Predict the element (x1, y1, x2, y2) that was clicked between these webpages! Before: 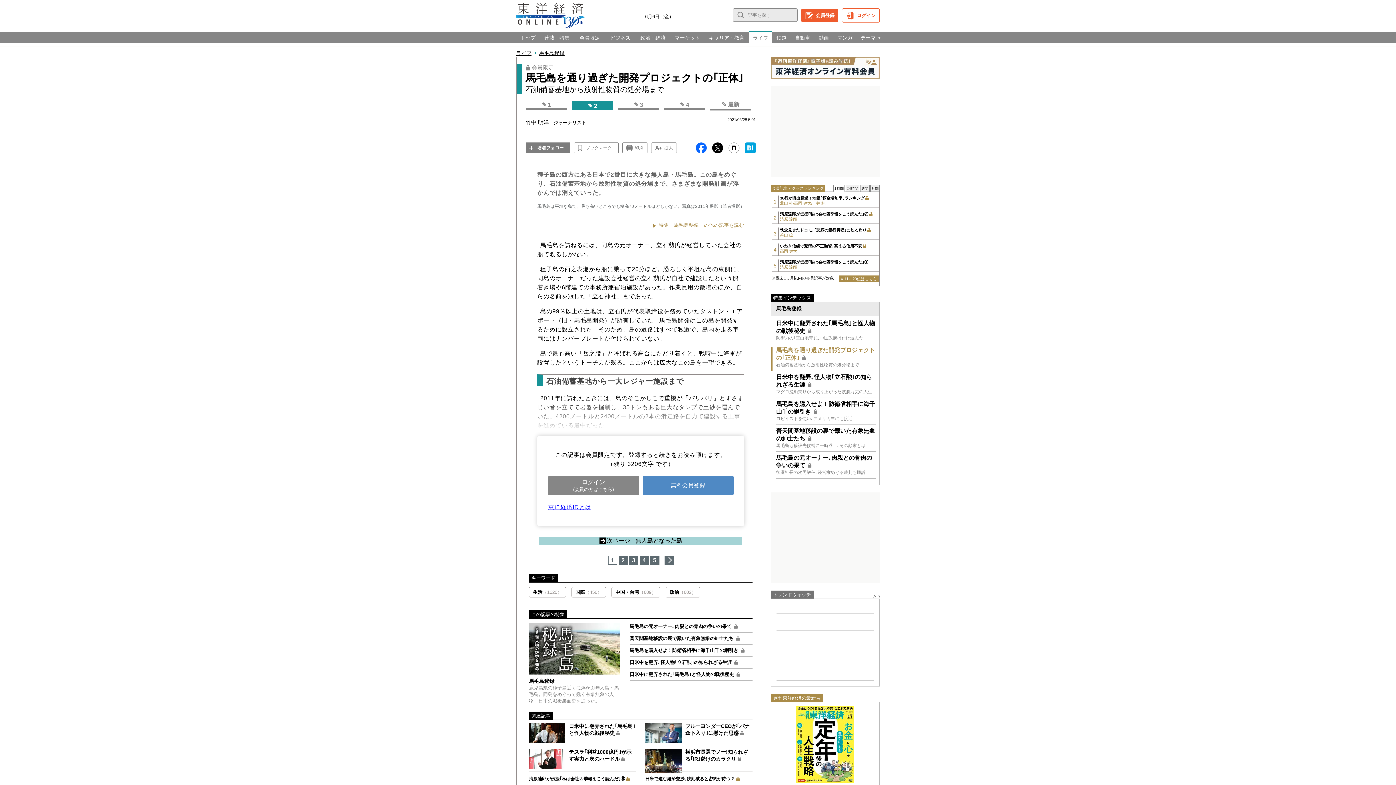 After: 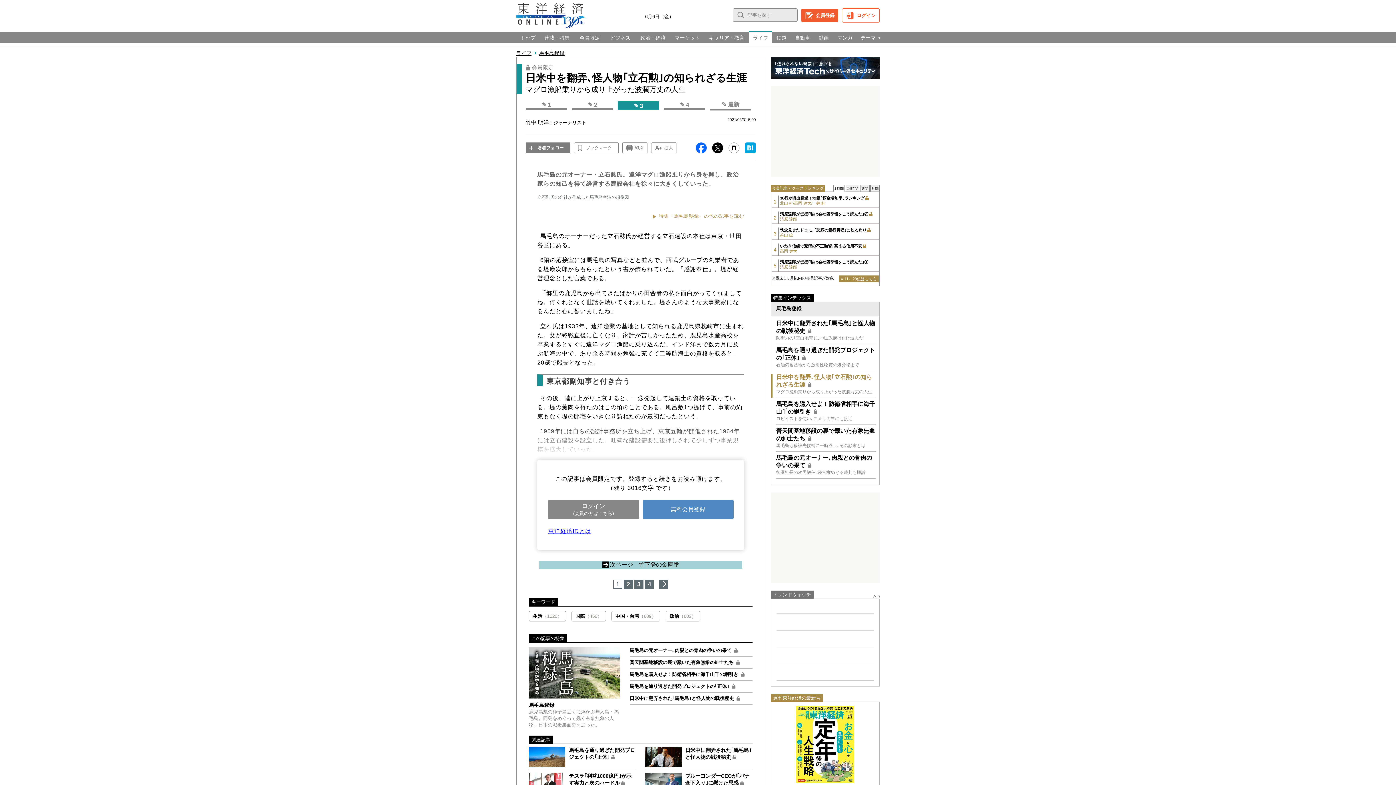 Action: bbox: (629, 659, 738, 666) label: 日米中を翻弄､怪人物｢立石勲｣の知られざる生涯